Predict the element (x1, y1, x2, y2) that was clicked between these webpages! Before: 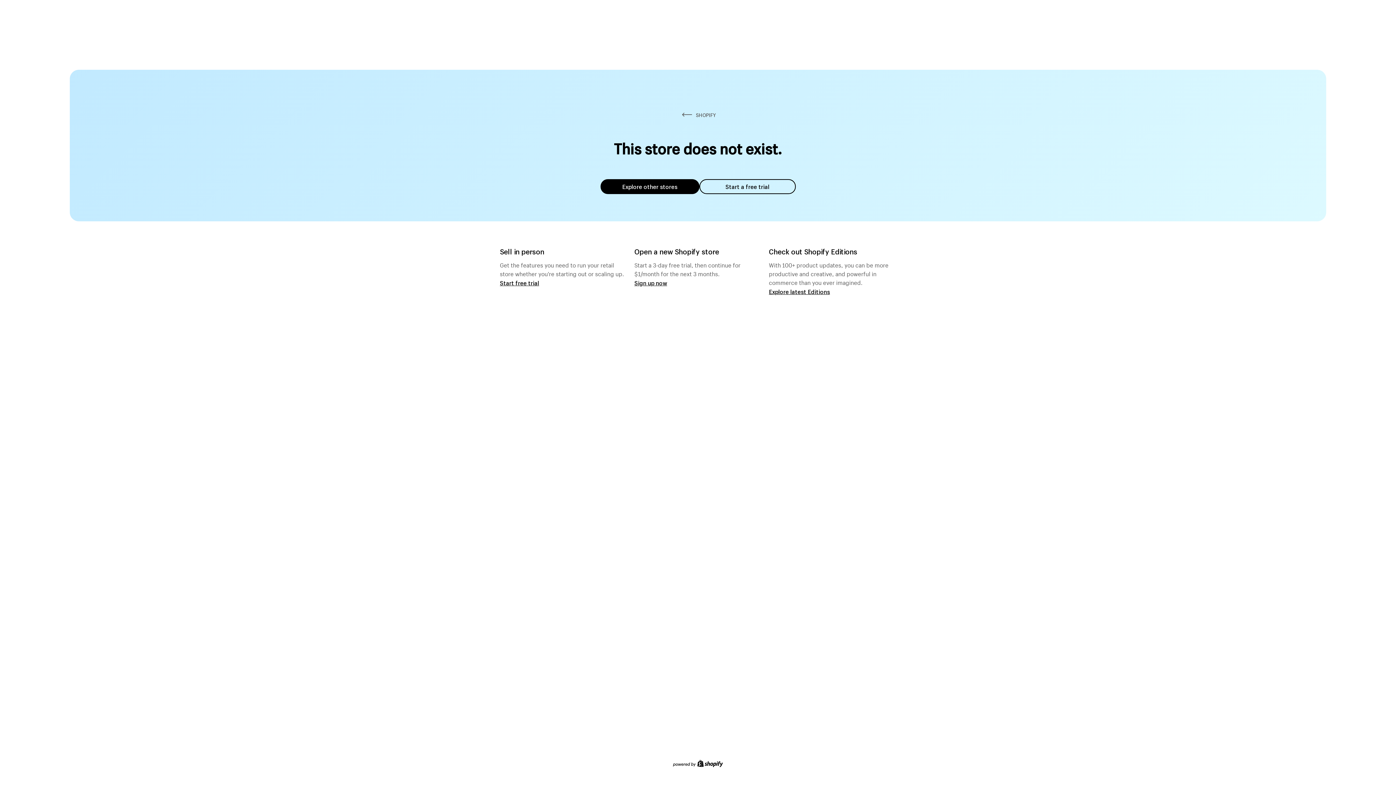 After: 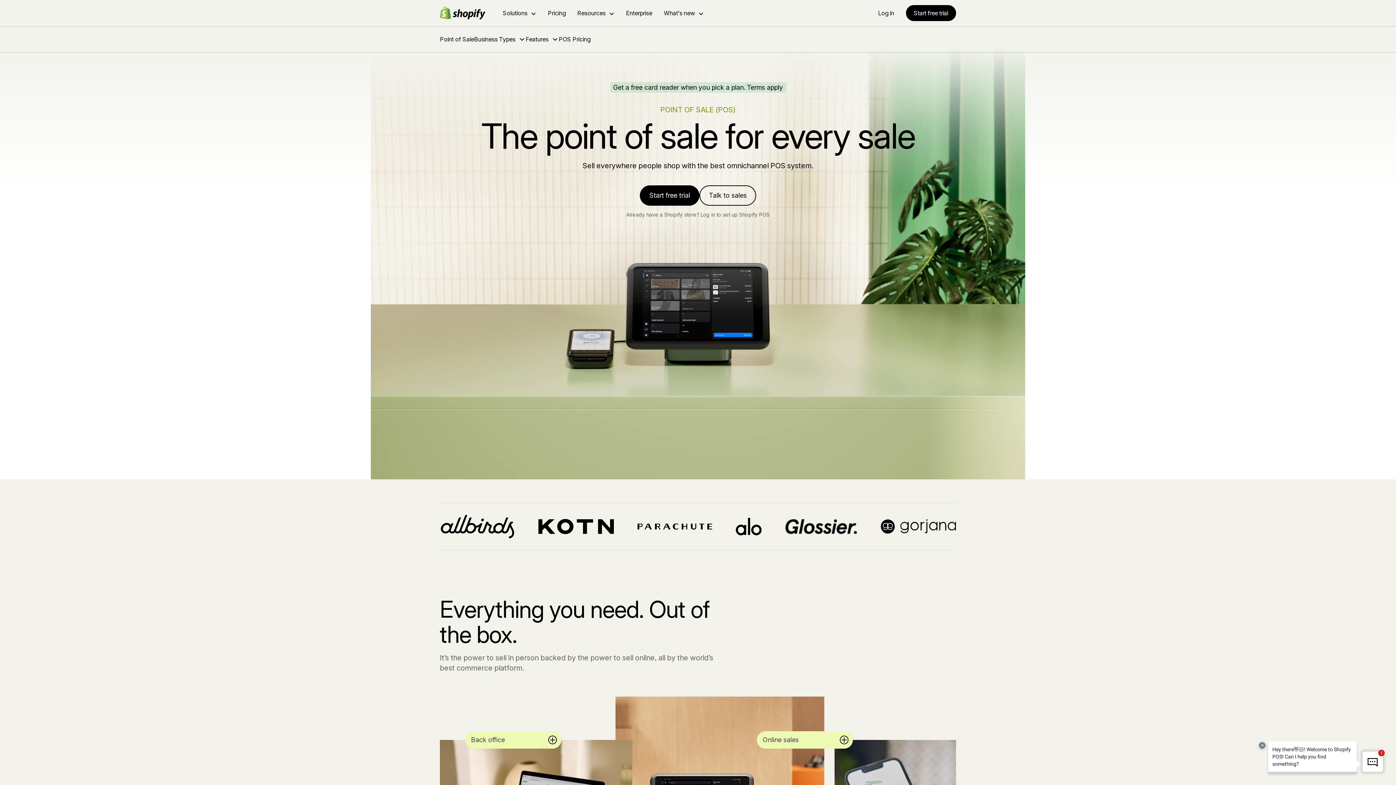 Action: label: Start free trial bbox: (500, 279, 539, 286)